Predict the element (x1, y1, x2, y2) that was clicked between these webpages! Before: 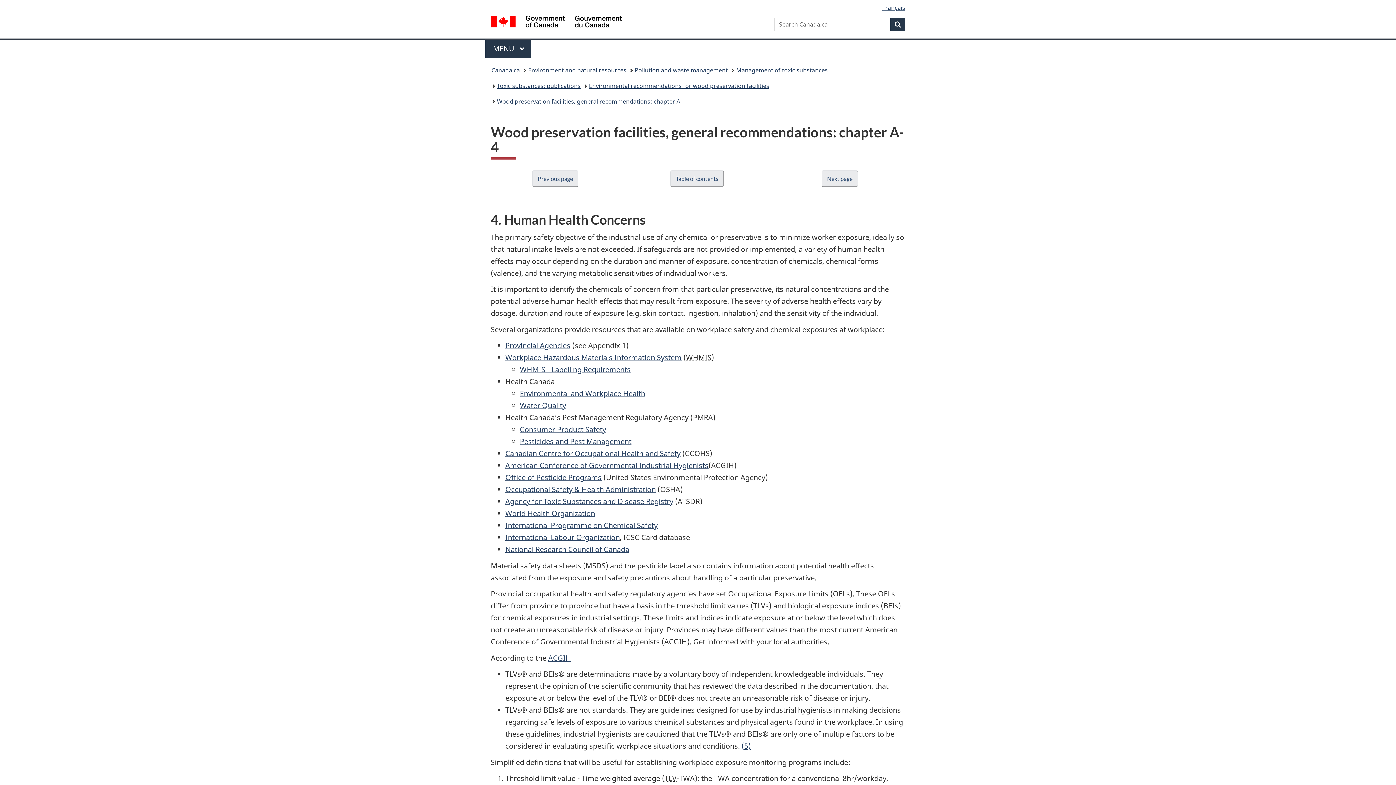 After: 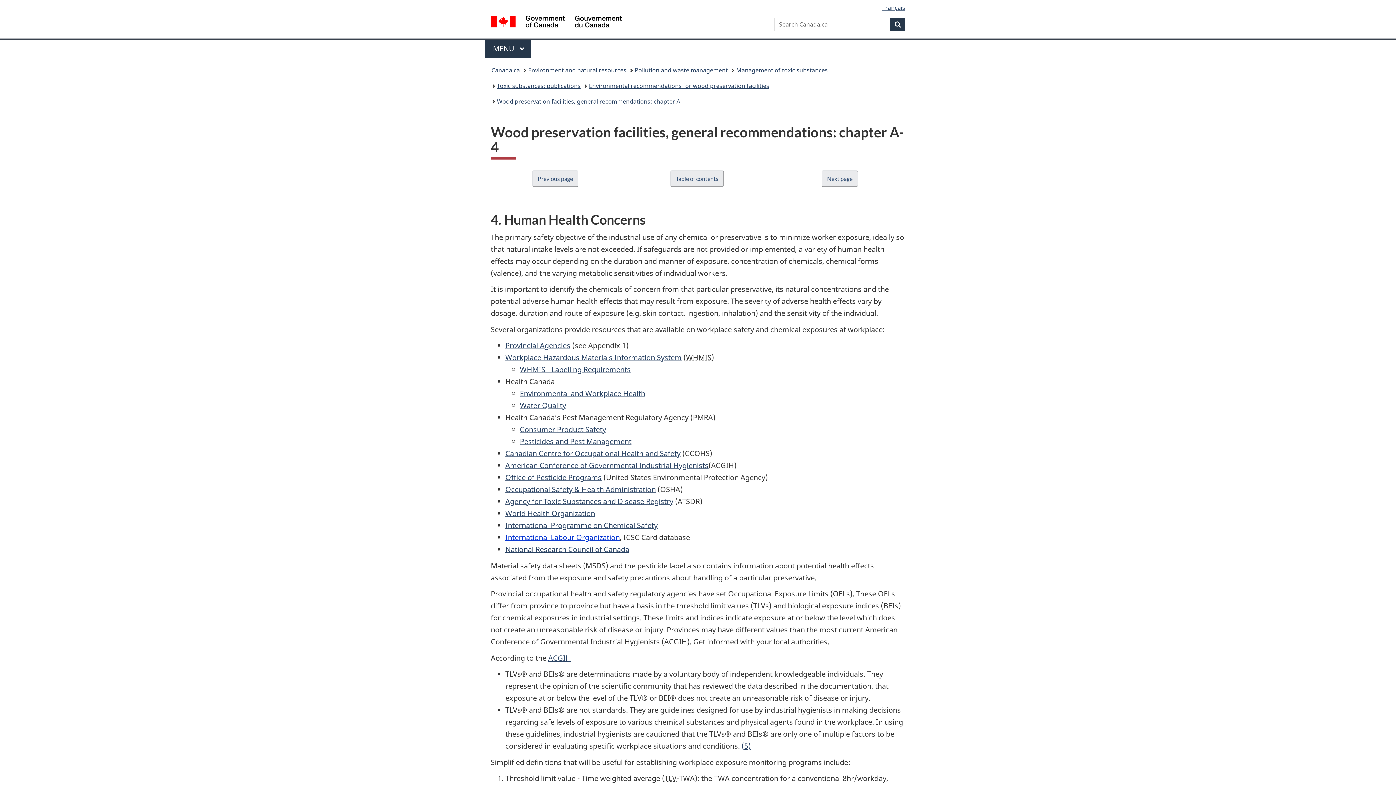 Action: bbox: (505, 532, 620, 542) label: International Labour Organization